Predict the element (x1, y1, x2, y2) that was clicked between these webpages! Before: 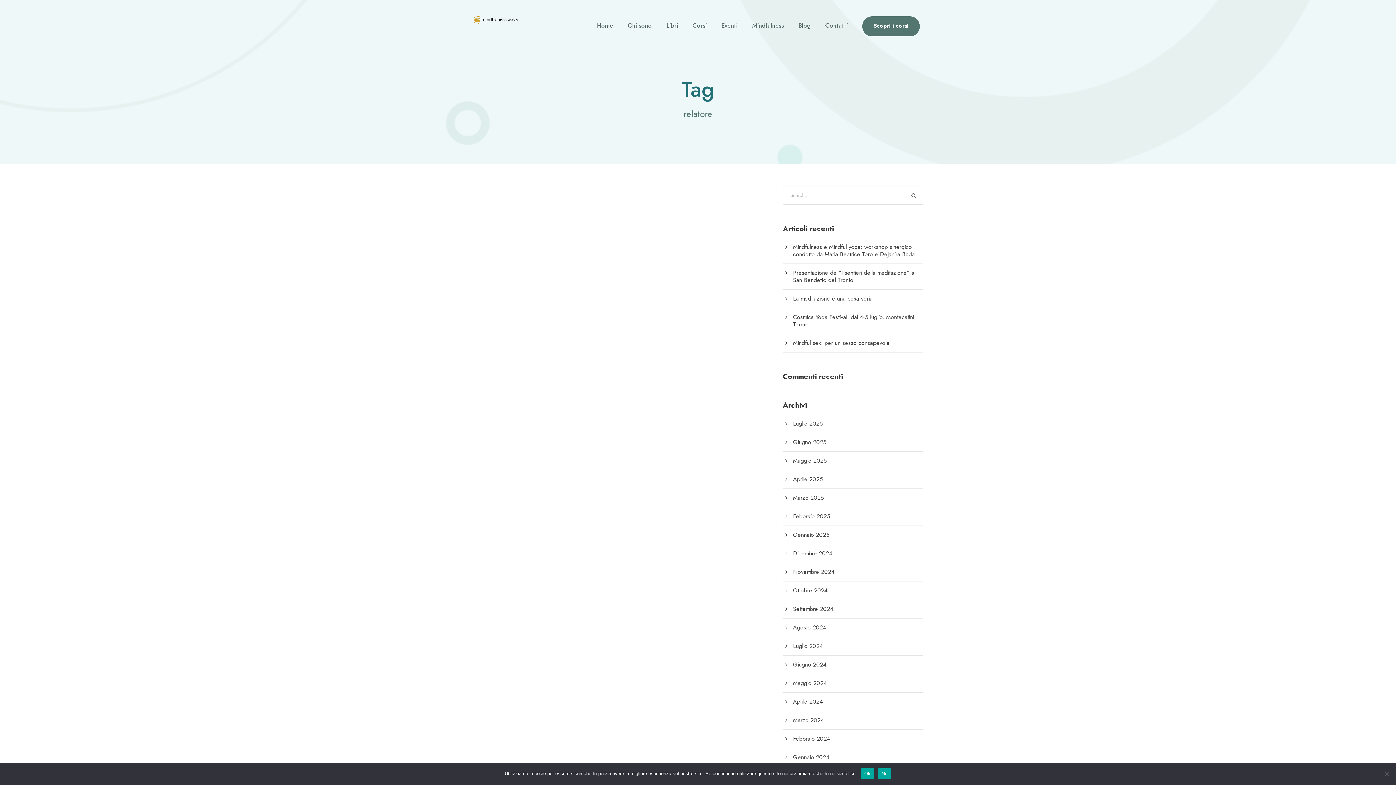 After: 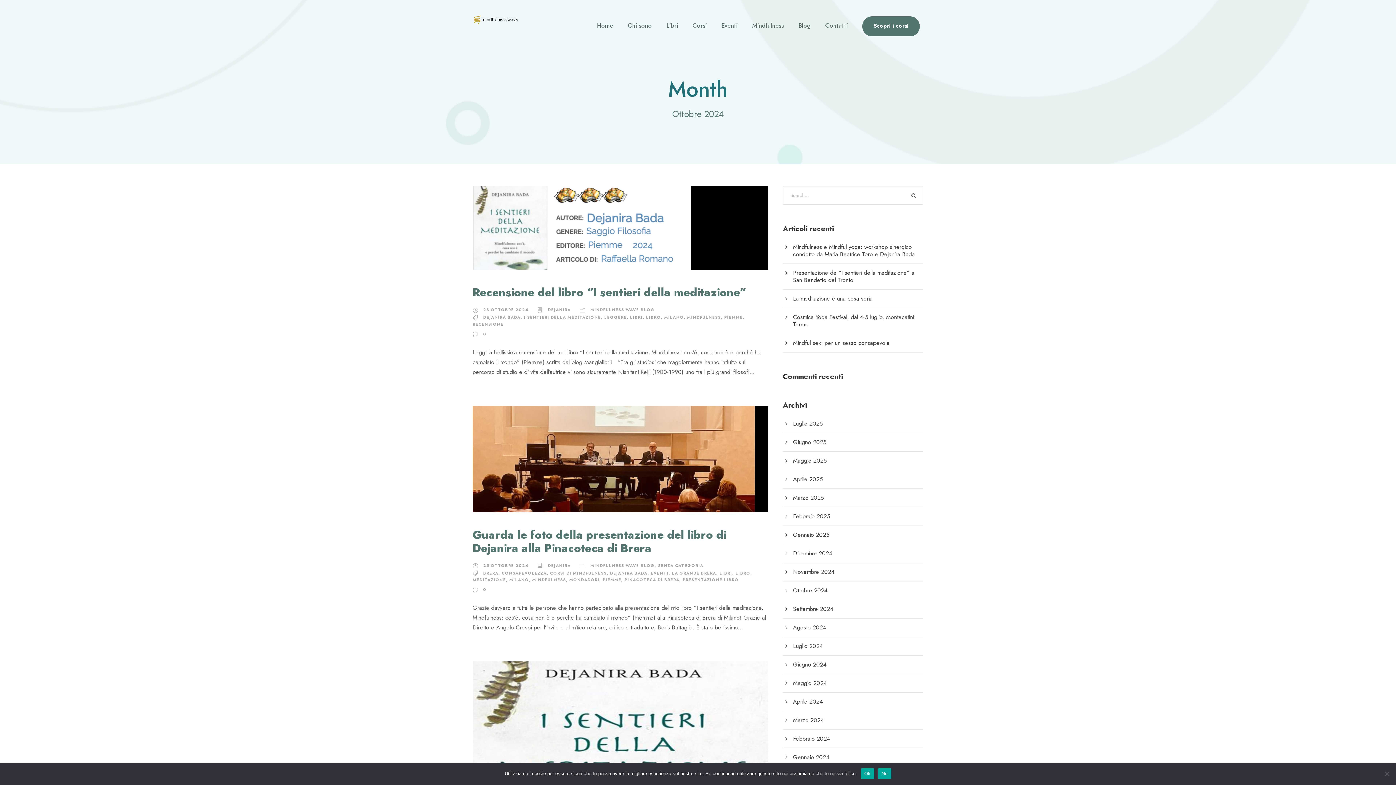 Action: bbox: (793, 586, 827, 595) label: Ottobre 2024